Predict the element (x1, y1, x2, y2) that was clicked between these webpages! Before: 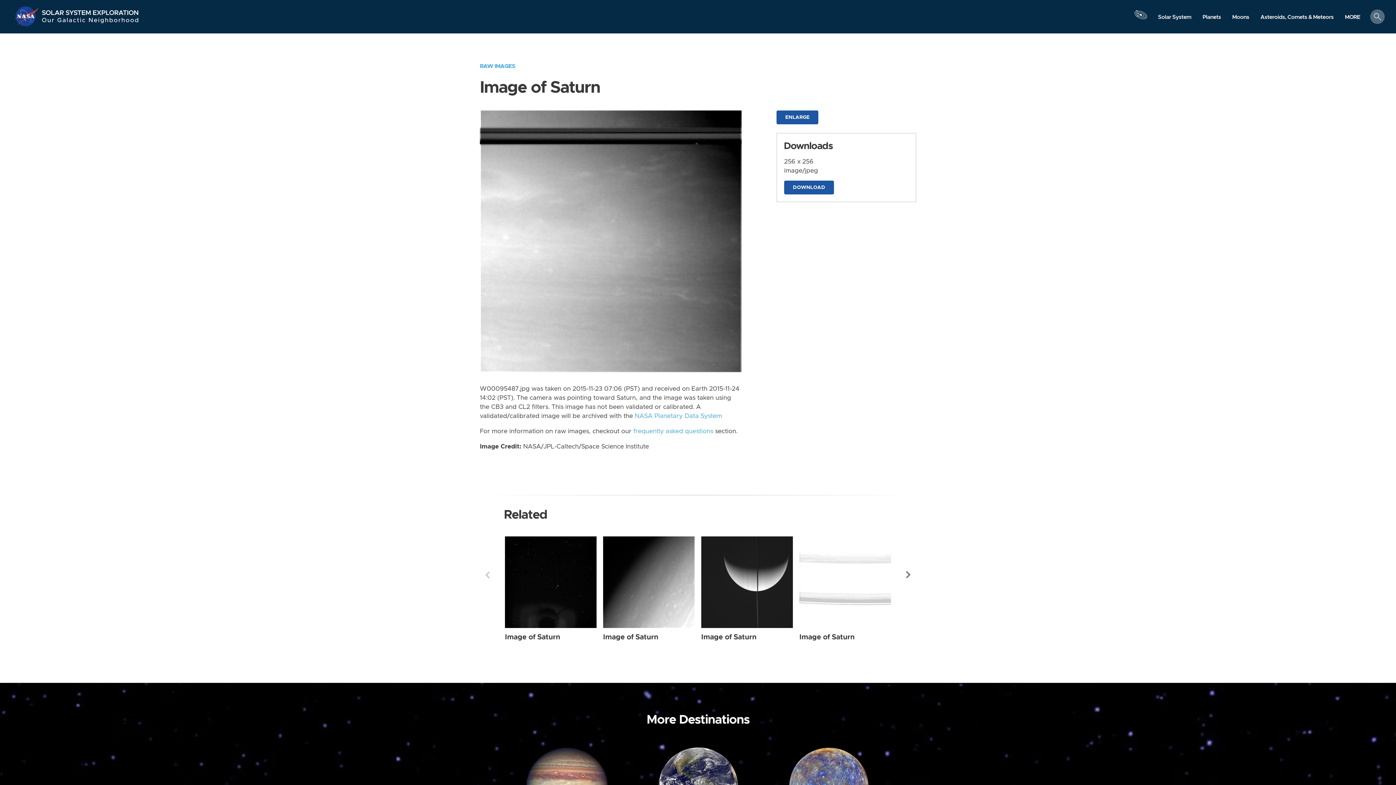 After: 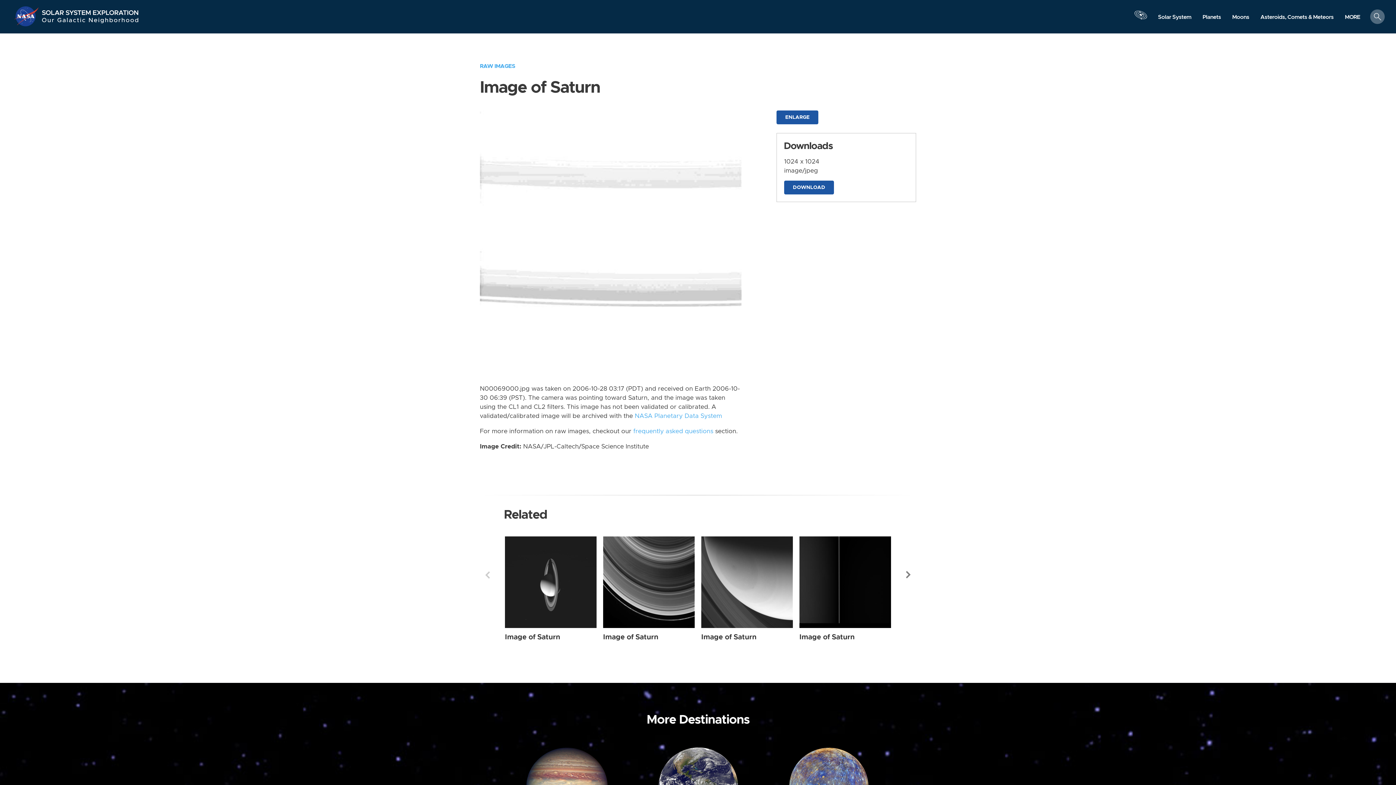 Action: label: Image of Saturn bbox: (799, 633, 854, 640)